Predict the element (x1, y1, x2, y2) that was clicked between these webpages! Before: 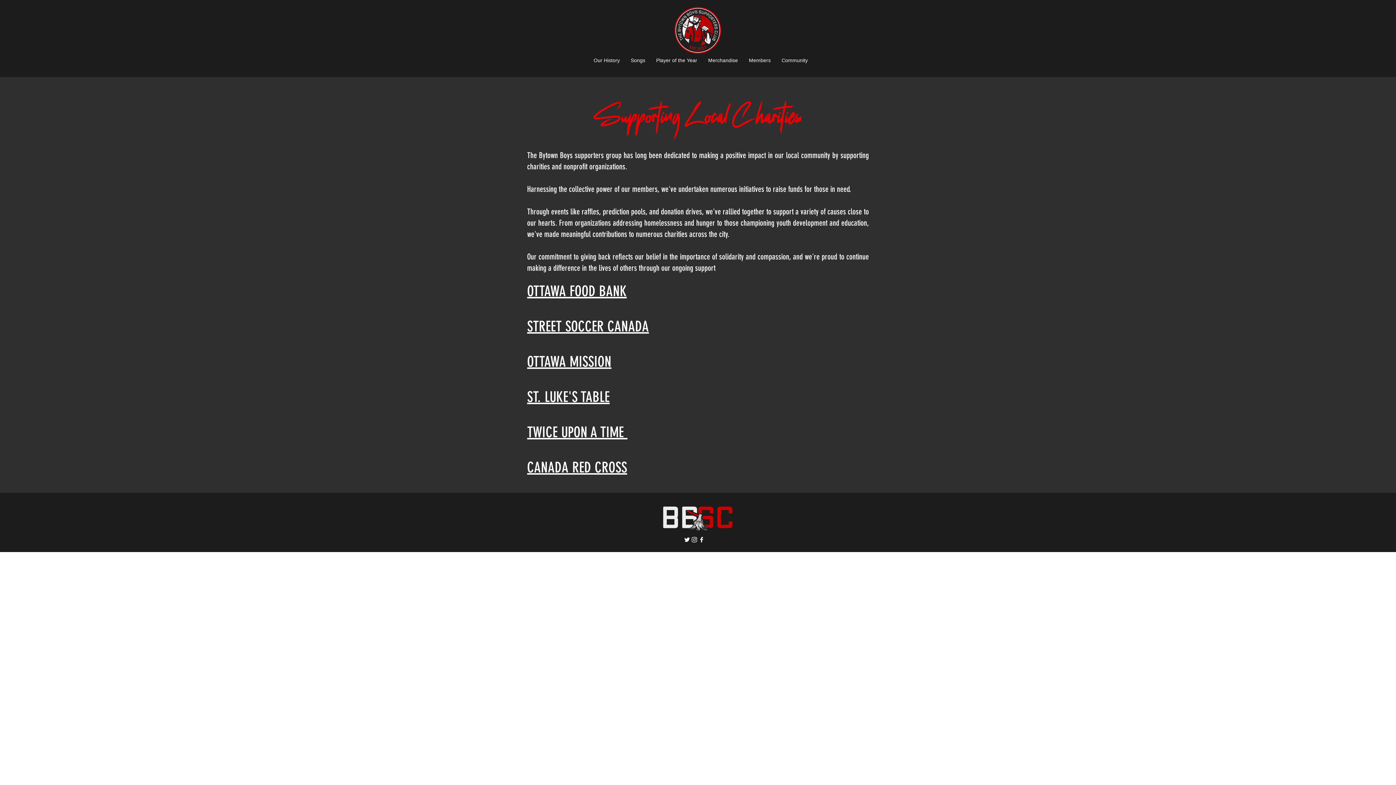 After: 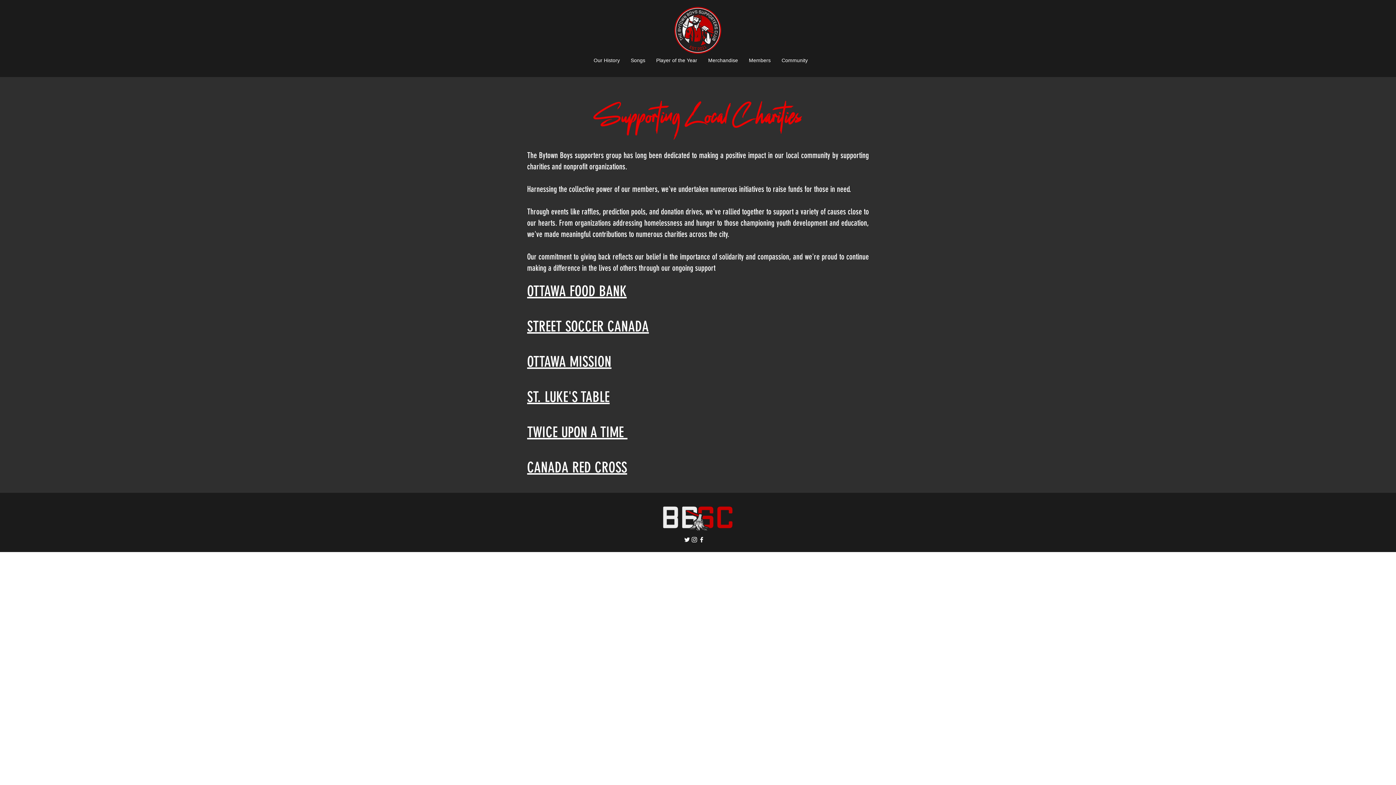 Action: label: Community bbox: (776, 53, 813, 67)